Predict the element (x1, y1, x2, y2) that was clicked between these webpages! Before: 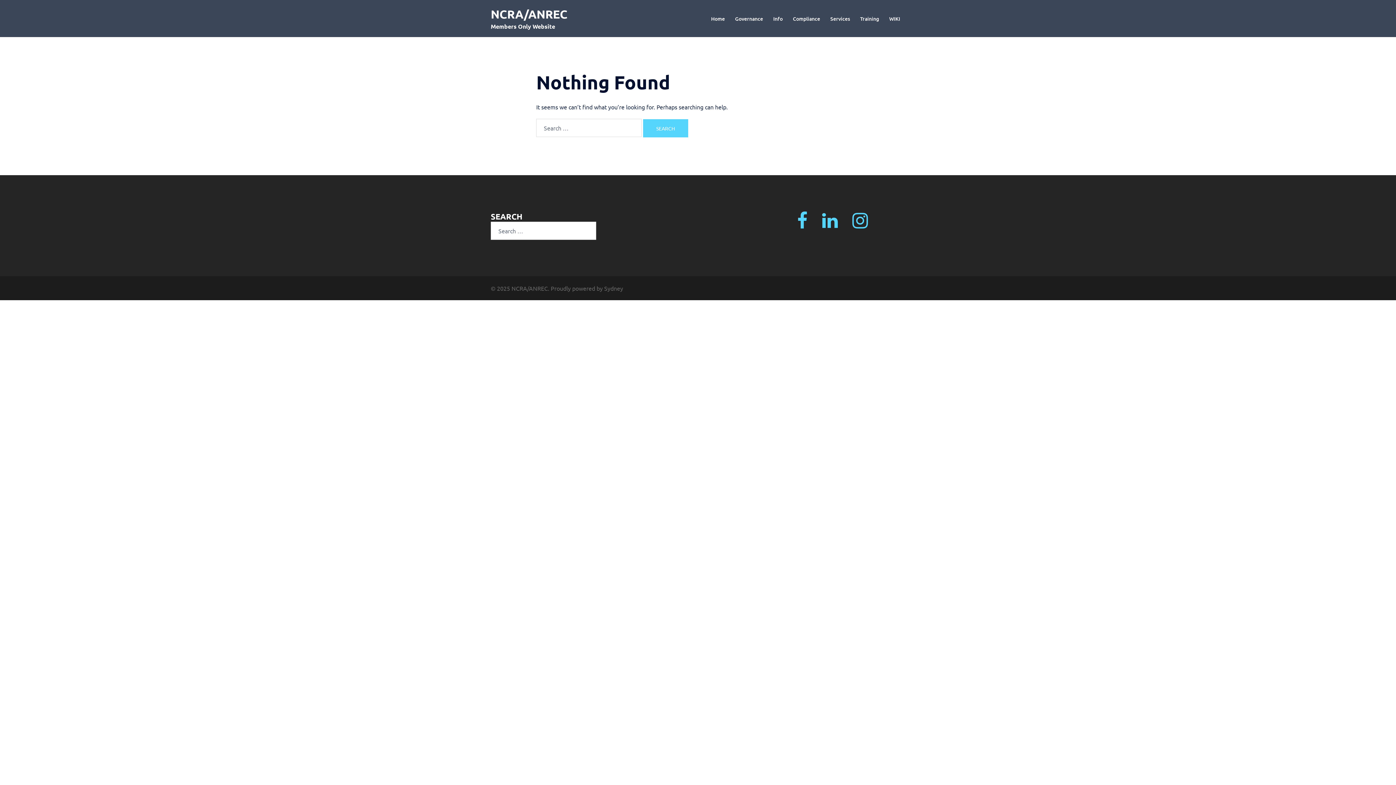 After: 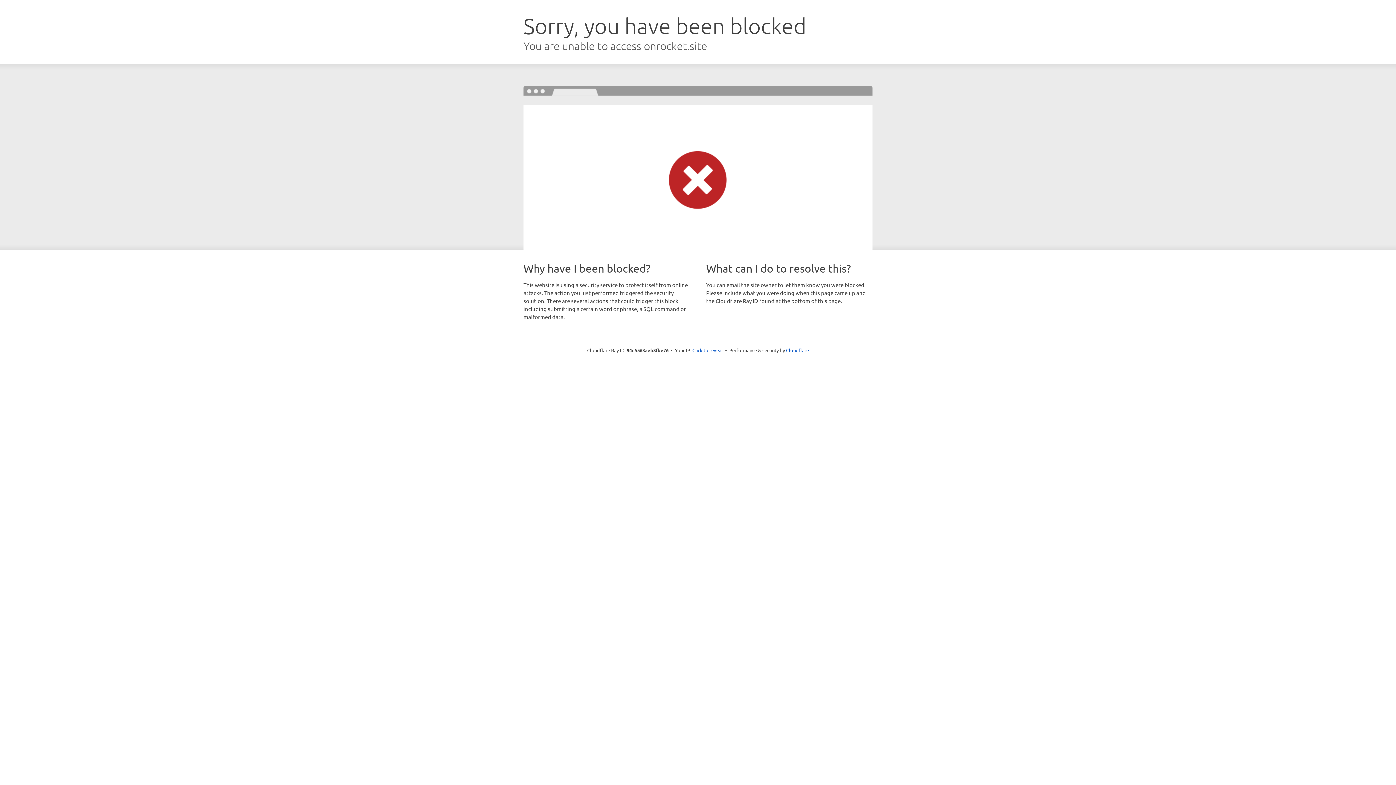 Action: bbox: (604, 284, 623, 292) label: Sydney